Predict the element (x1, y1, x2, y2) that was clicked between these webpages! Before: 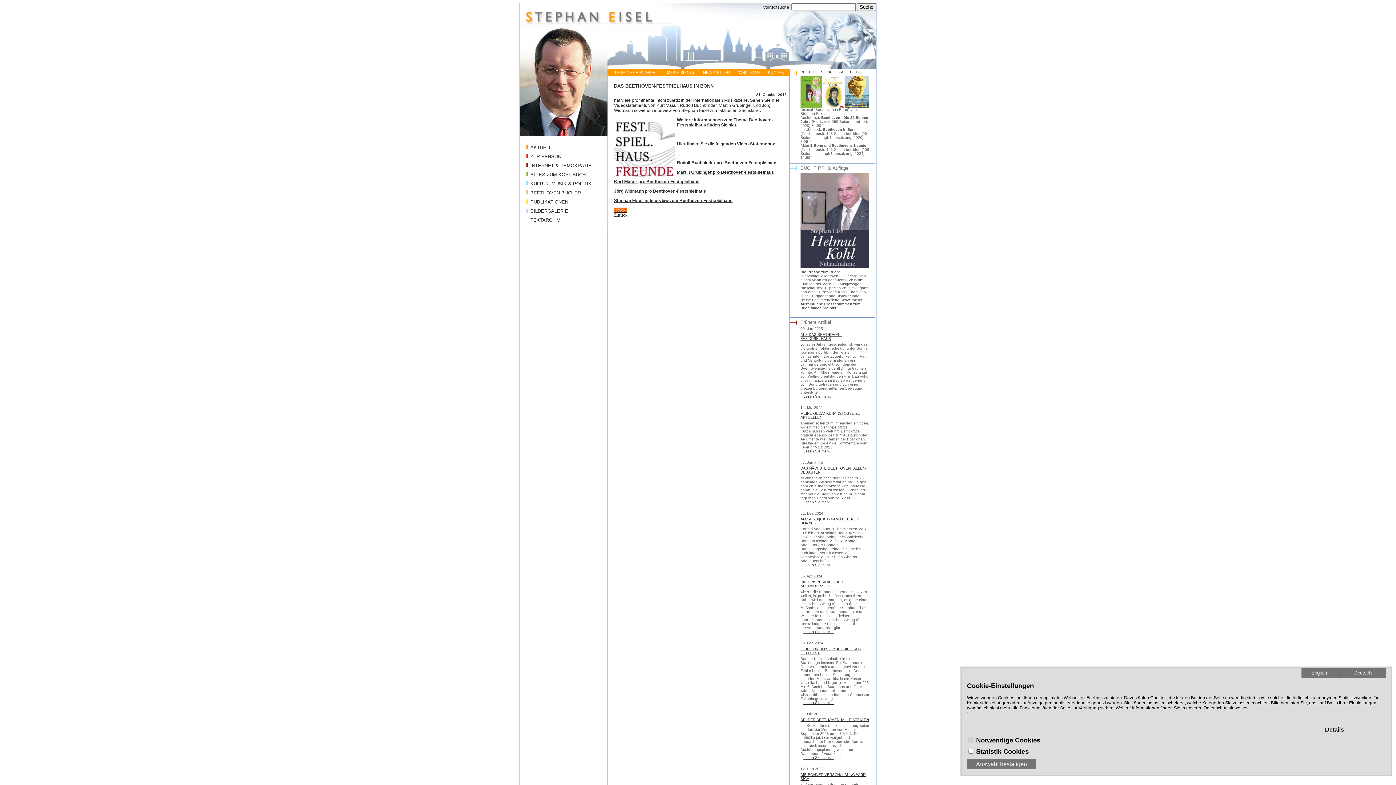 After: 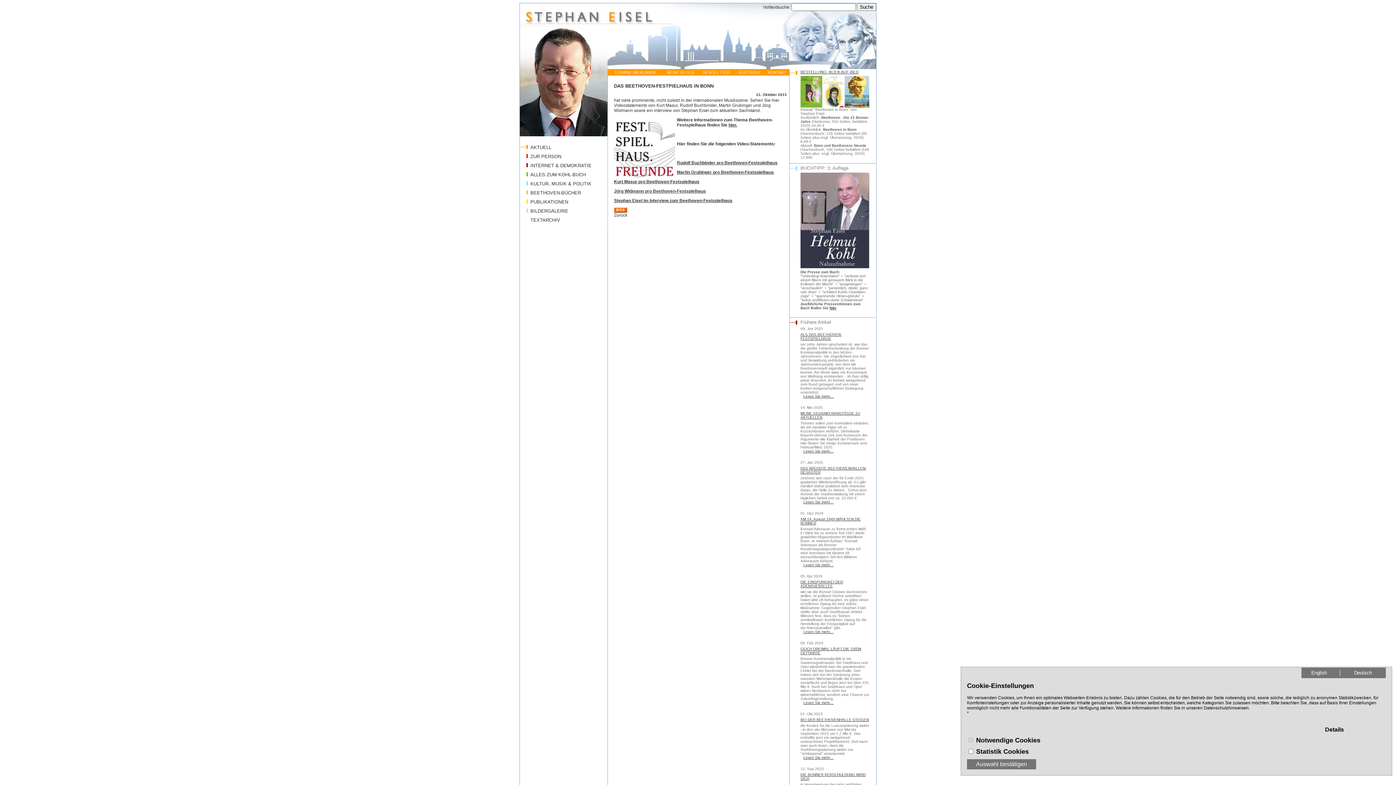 Action: bbox: (614, 188, 706, 193) label: Jörg Widmann pro Beethoven-Festspielhaus